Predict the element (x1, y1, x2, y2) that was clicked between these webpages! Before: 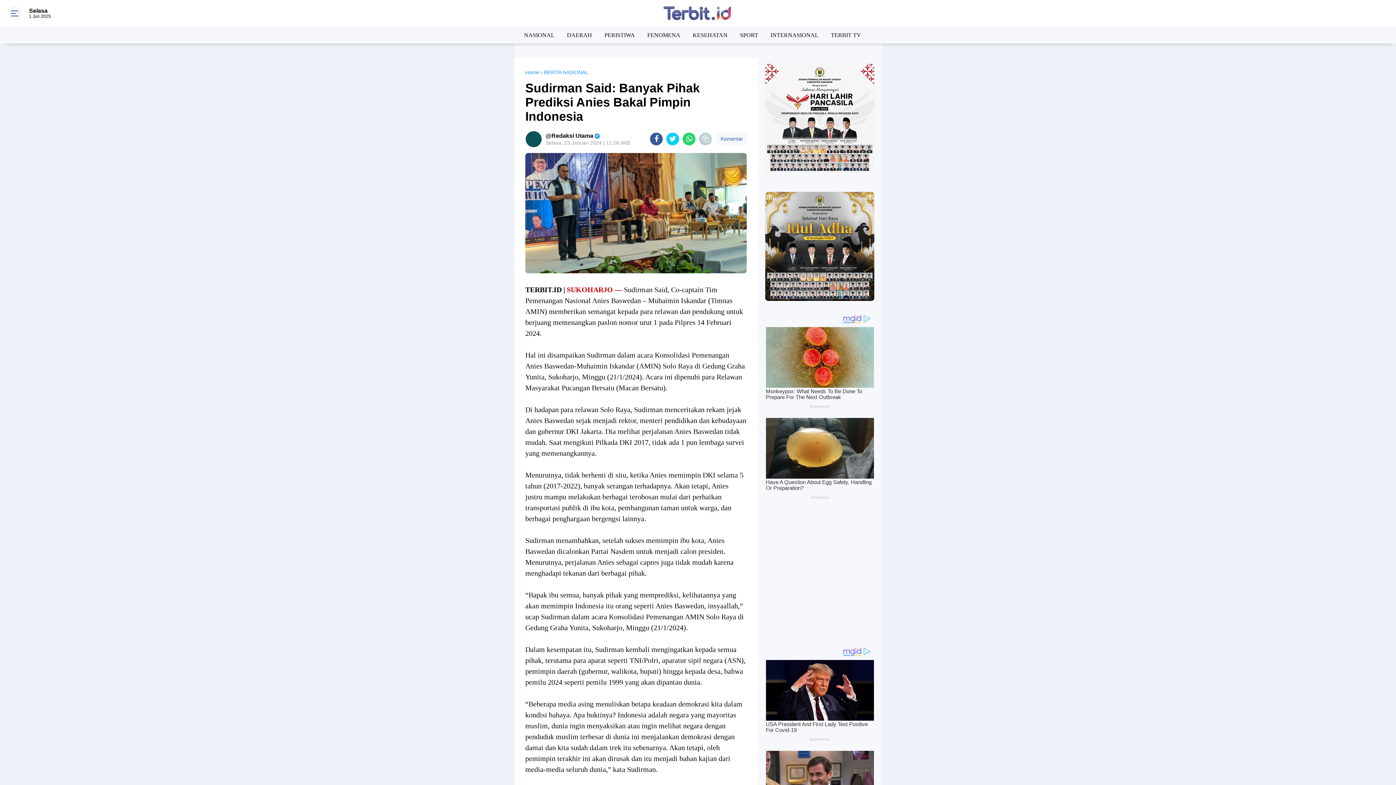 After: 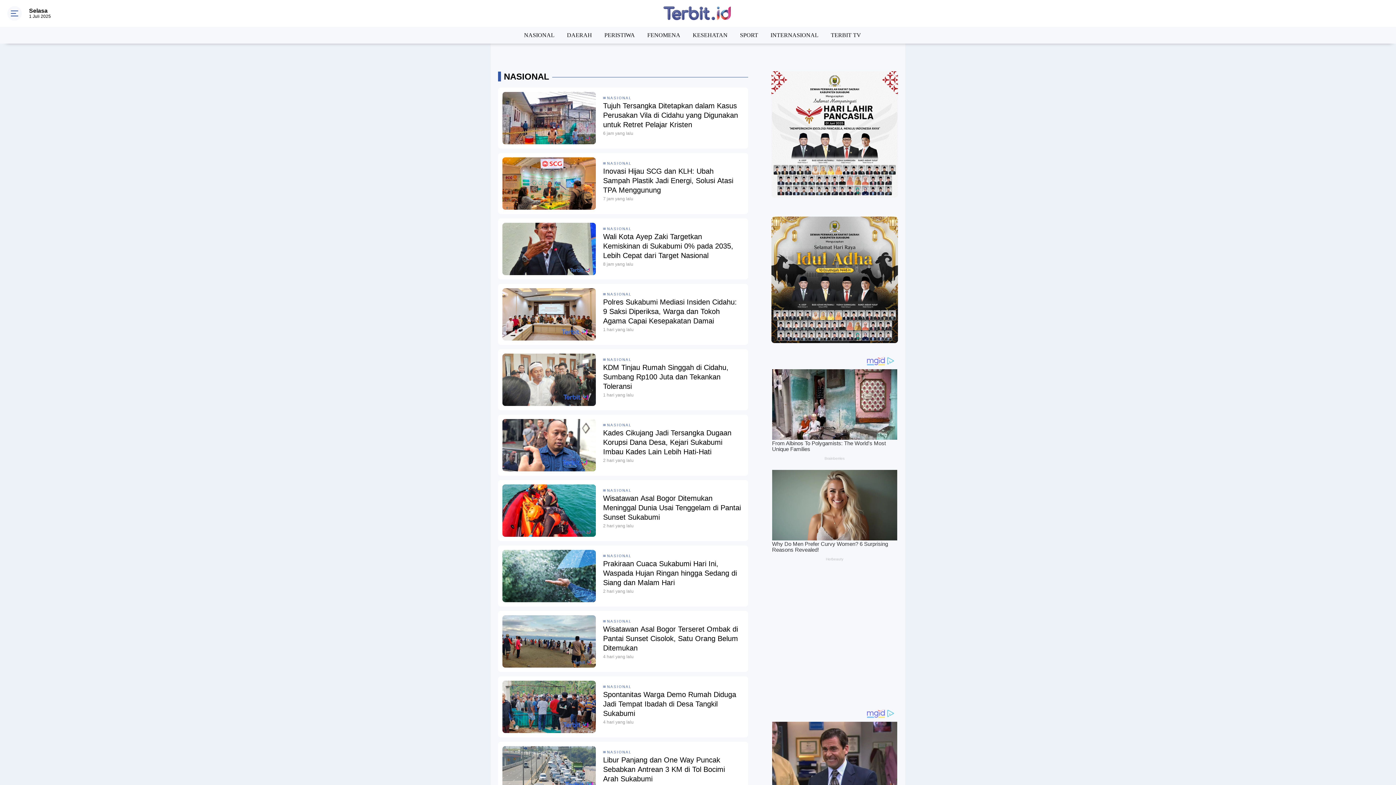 Action: bbox: (524, 26, 554, 42) label: NASIONAL